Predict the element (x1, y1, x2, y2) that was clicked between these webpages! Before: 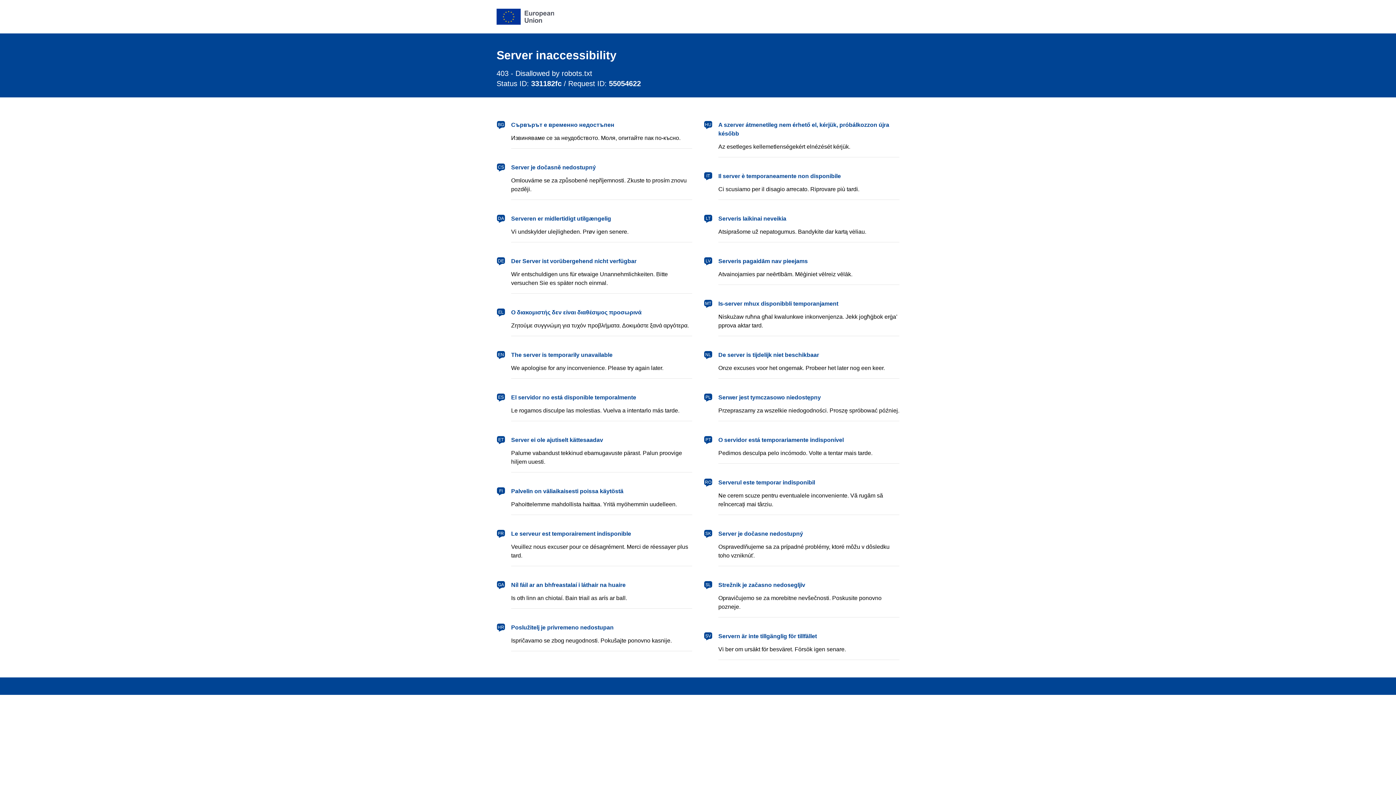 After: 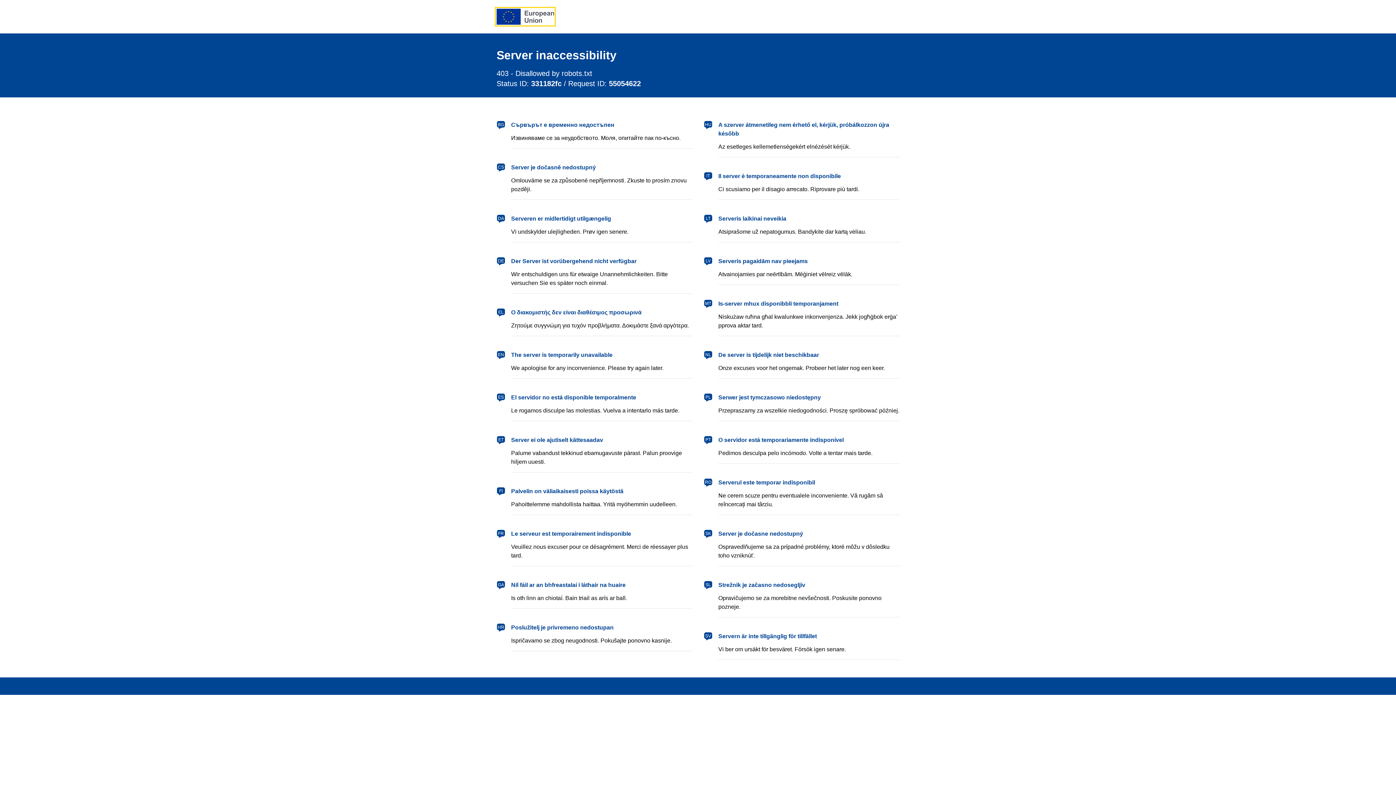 Action: label: European Union bbox: (496, 8, 554, 24)